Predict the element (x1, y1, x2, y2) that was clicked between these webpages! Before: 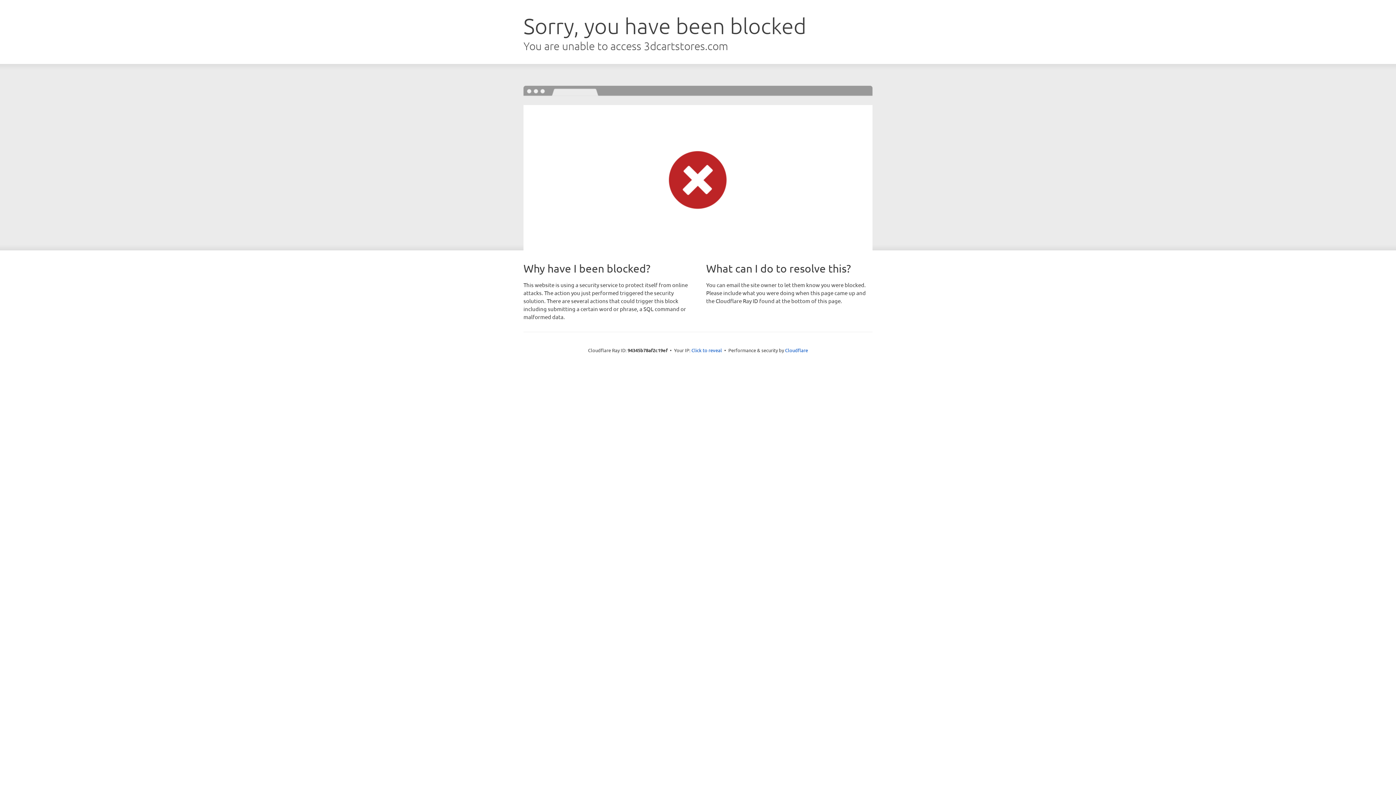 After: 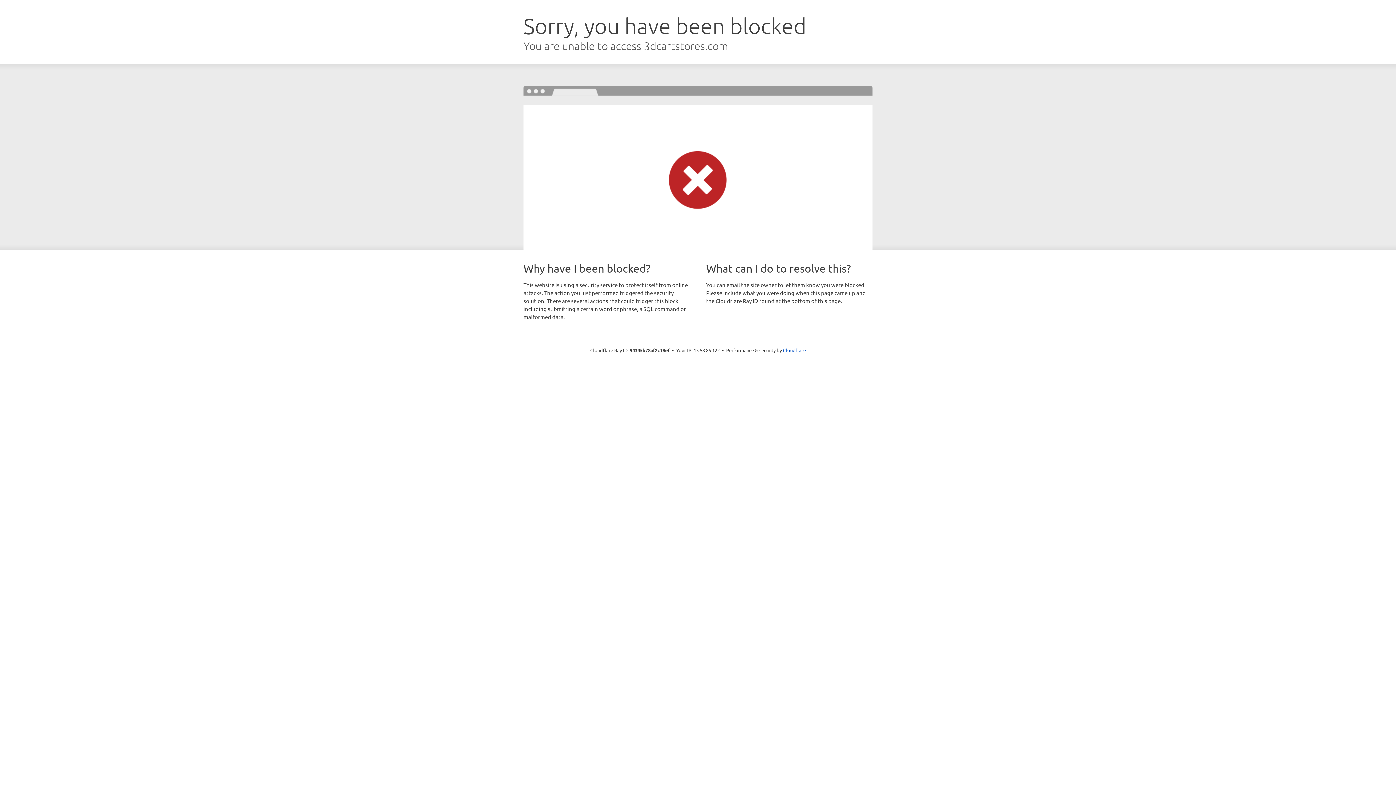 Action: label: Click to reveal bbox: (691, 346, 722, 353)